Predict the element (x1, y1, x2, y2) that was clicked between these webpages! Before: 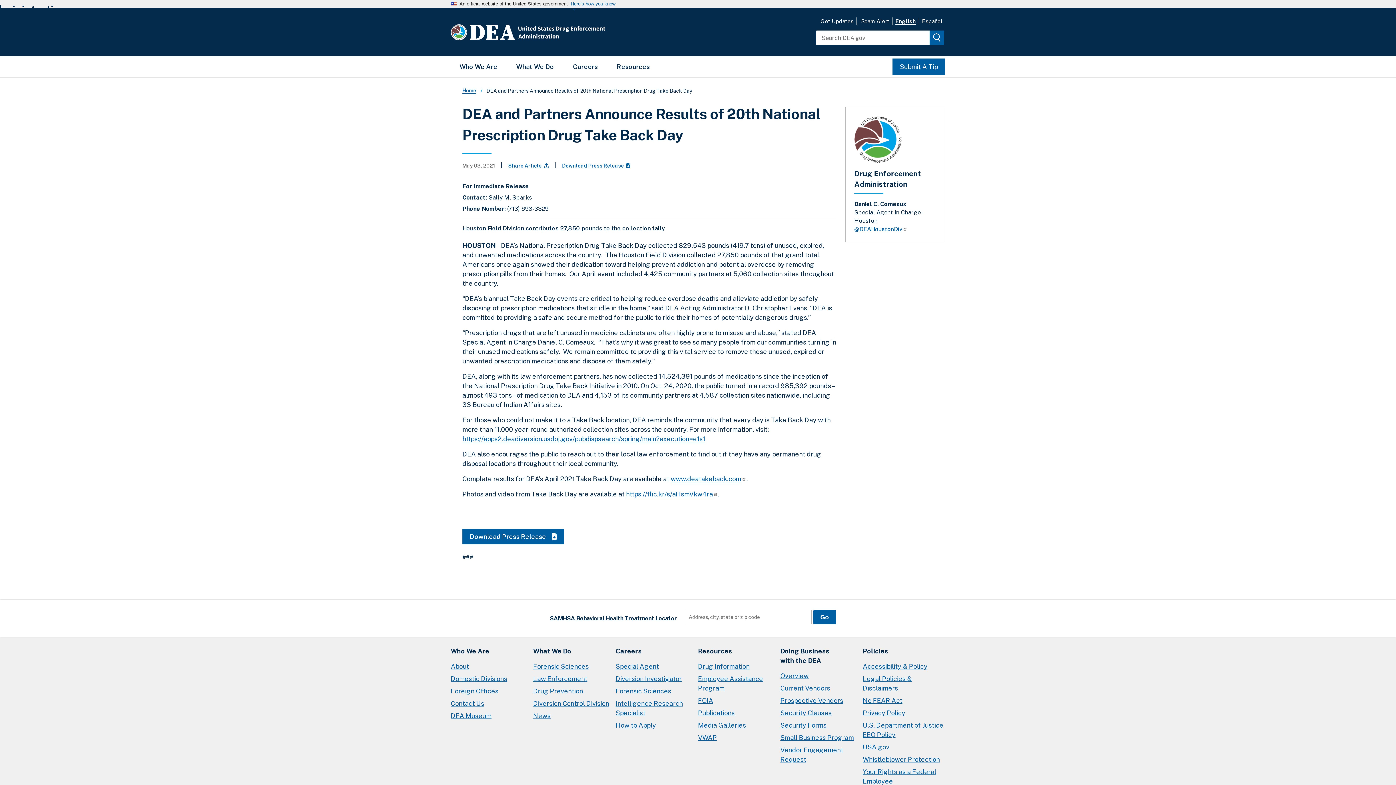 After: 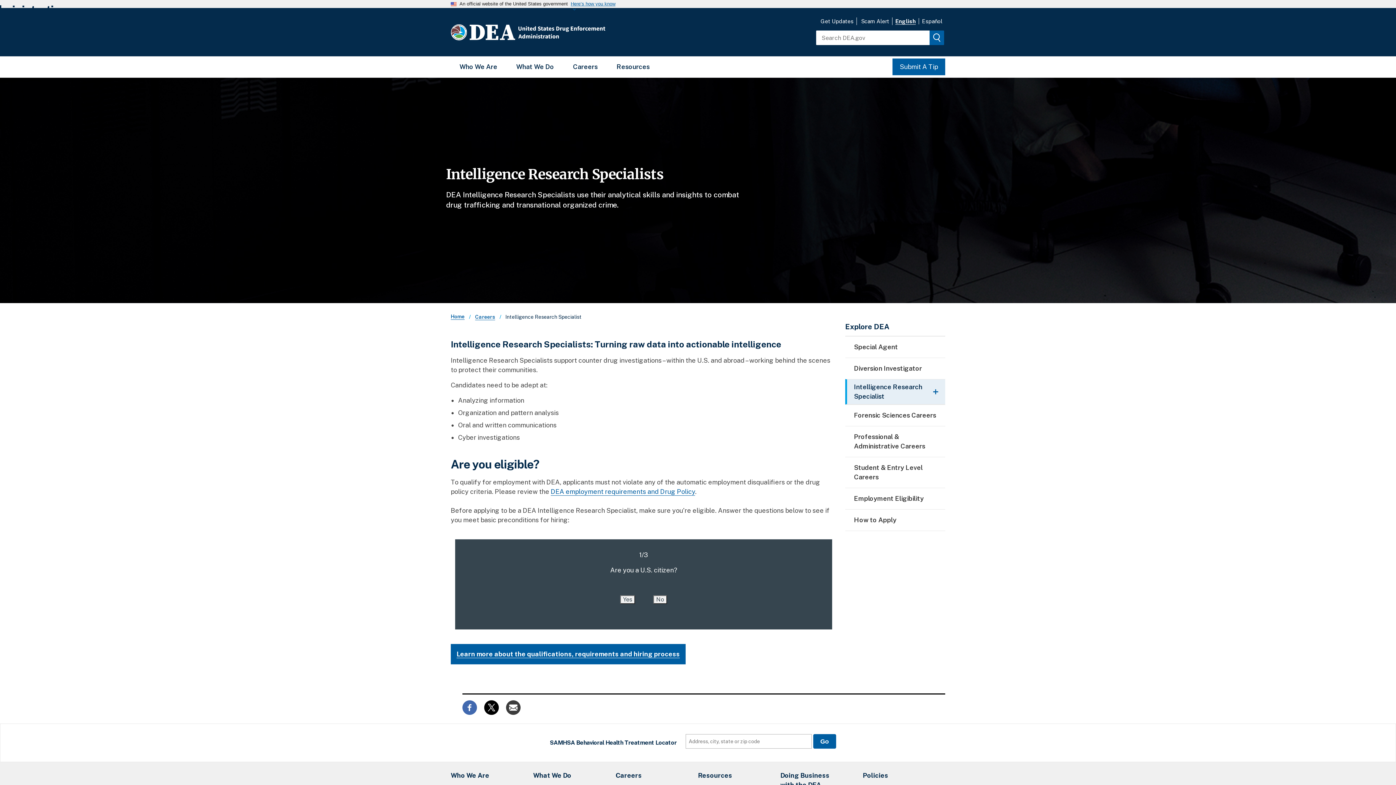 Action: bbox: (615, 699, 698, 718) label: Intelligence Research Specialist